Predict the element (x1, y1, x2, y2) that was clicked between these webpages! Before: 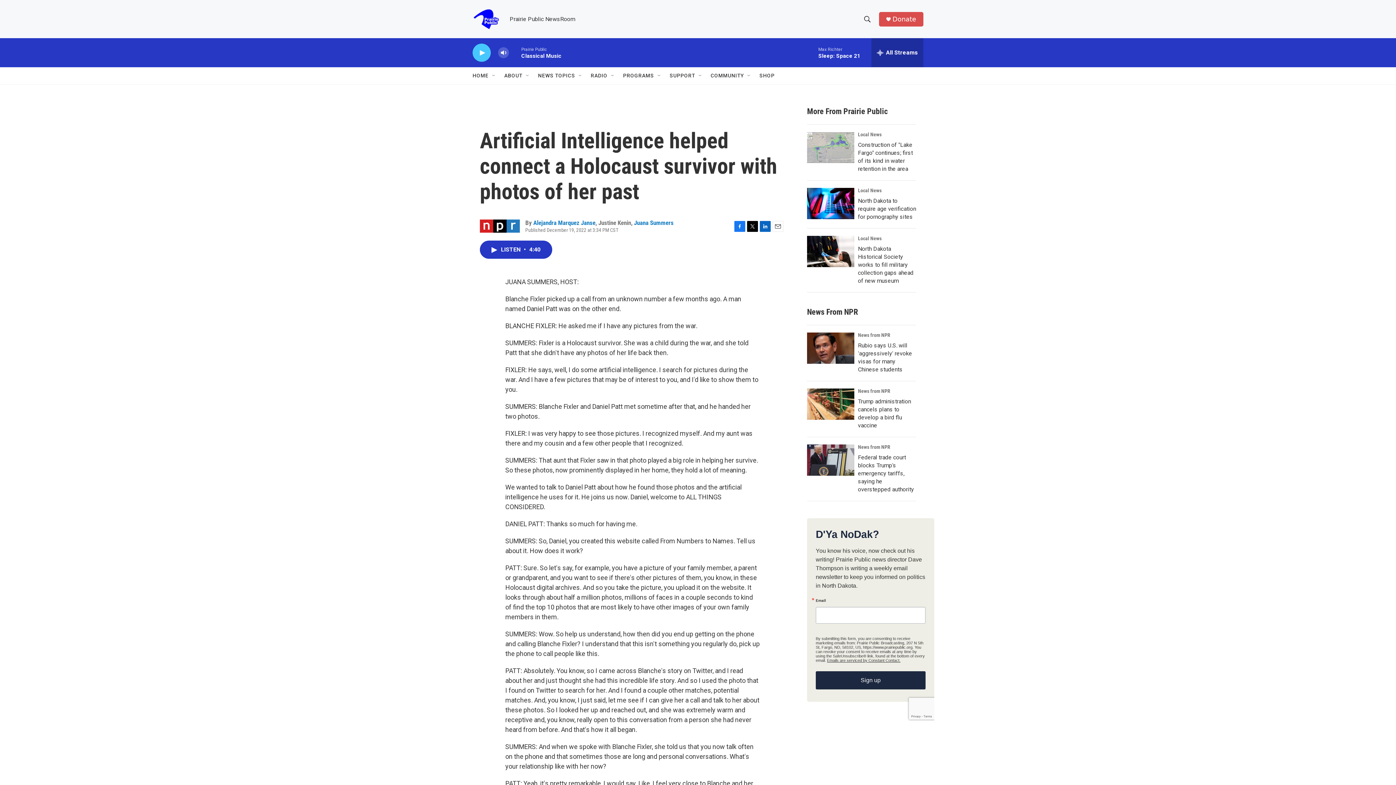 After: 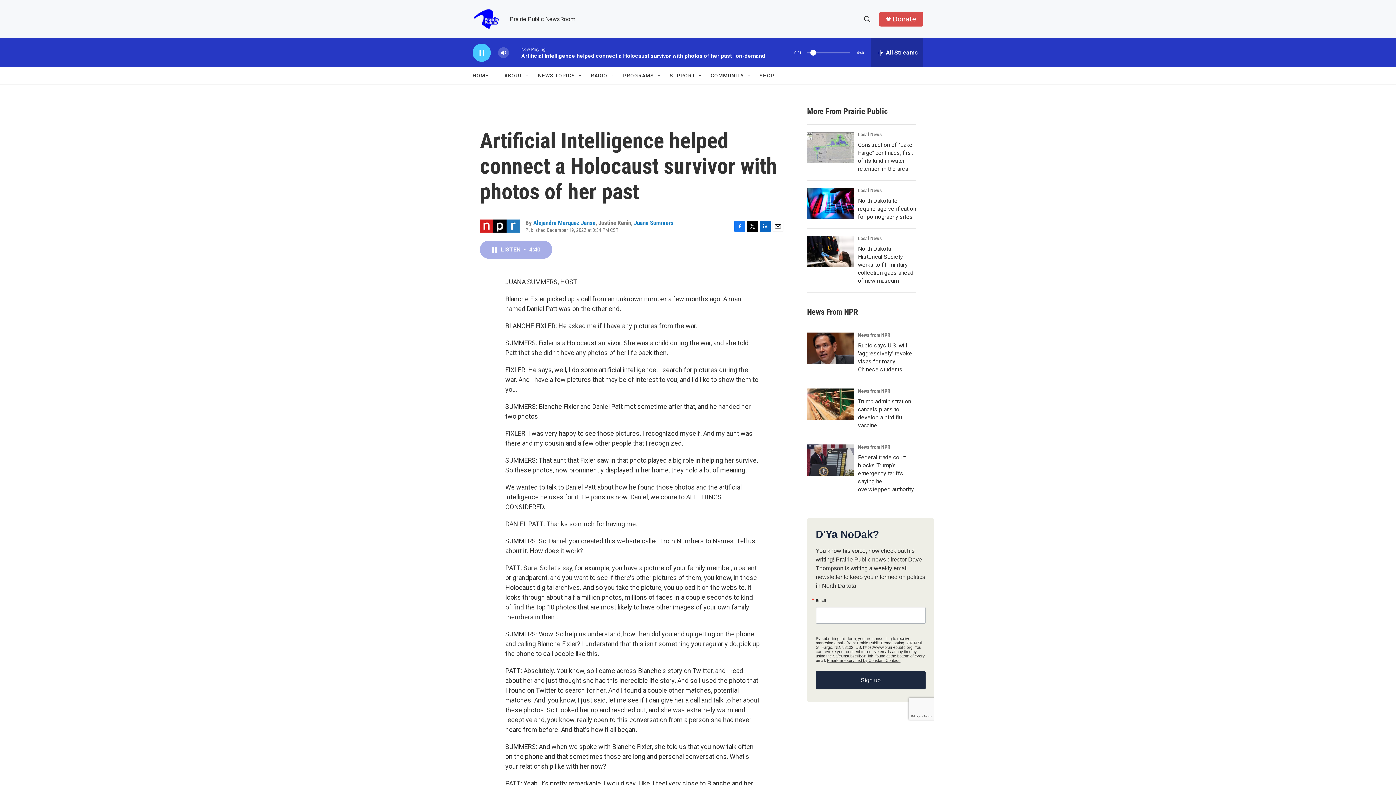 Action: bbox: (480, 240, 552, 258) label: LISTEN • 4:40